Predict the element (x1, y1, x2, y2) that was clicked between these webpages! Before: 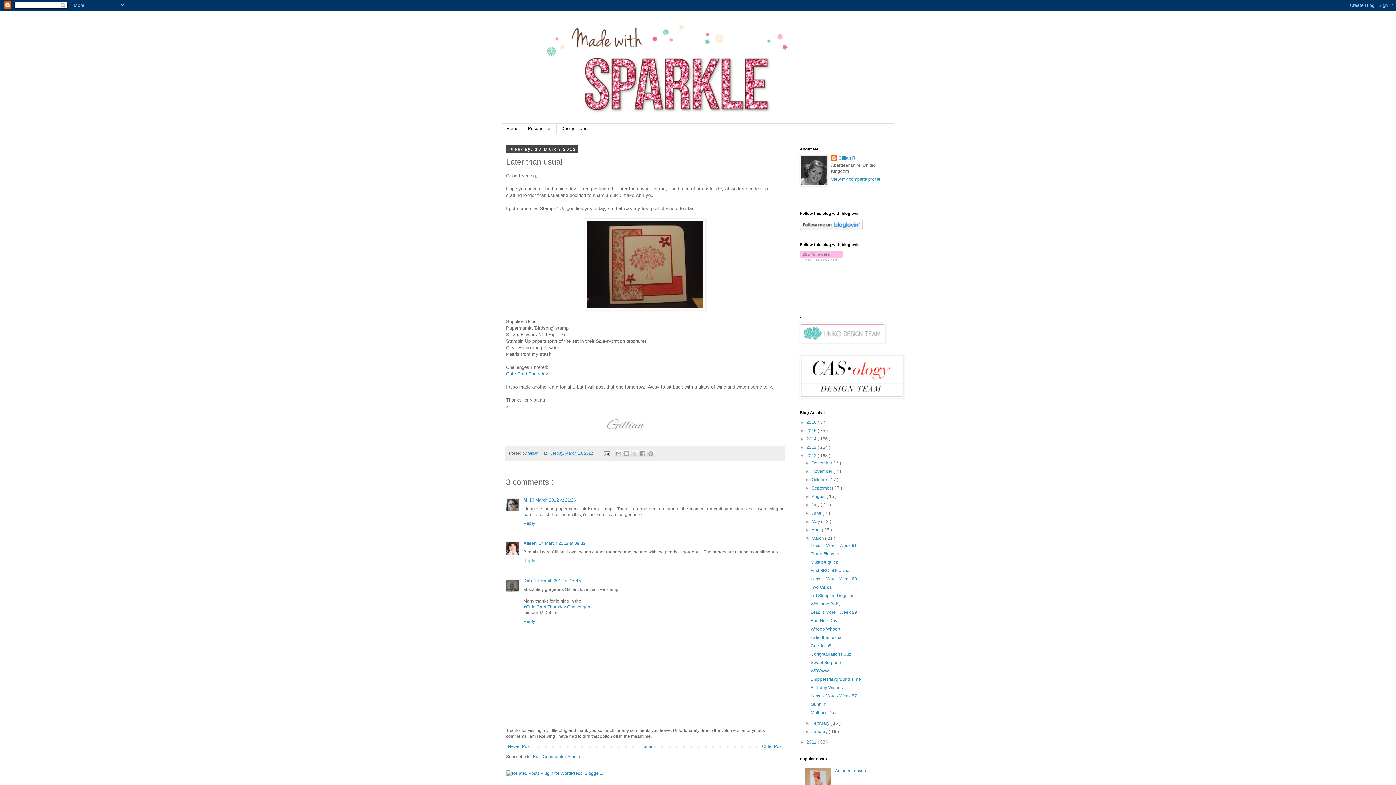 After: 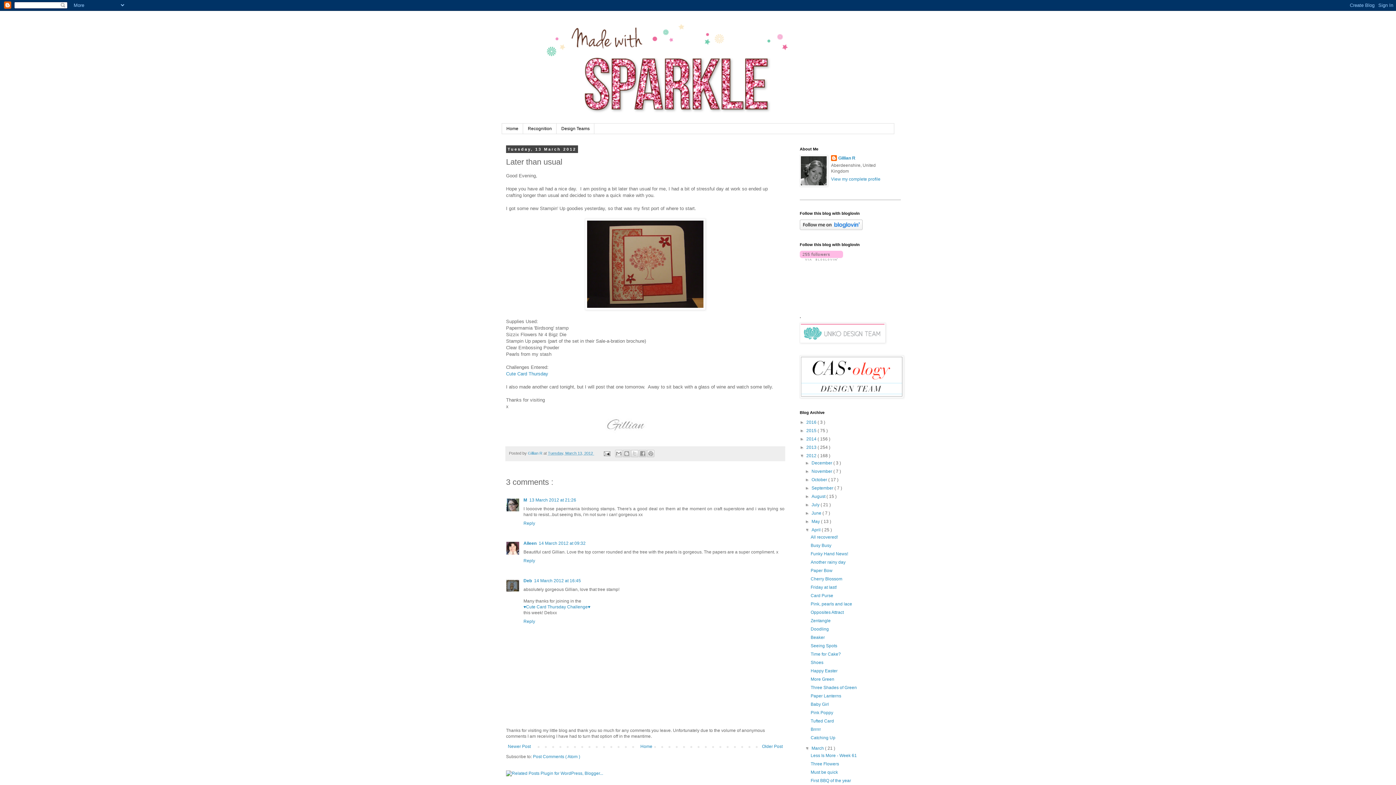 Action: label: ►   bbox: (805, 527, 811, 532)